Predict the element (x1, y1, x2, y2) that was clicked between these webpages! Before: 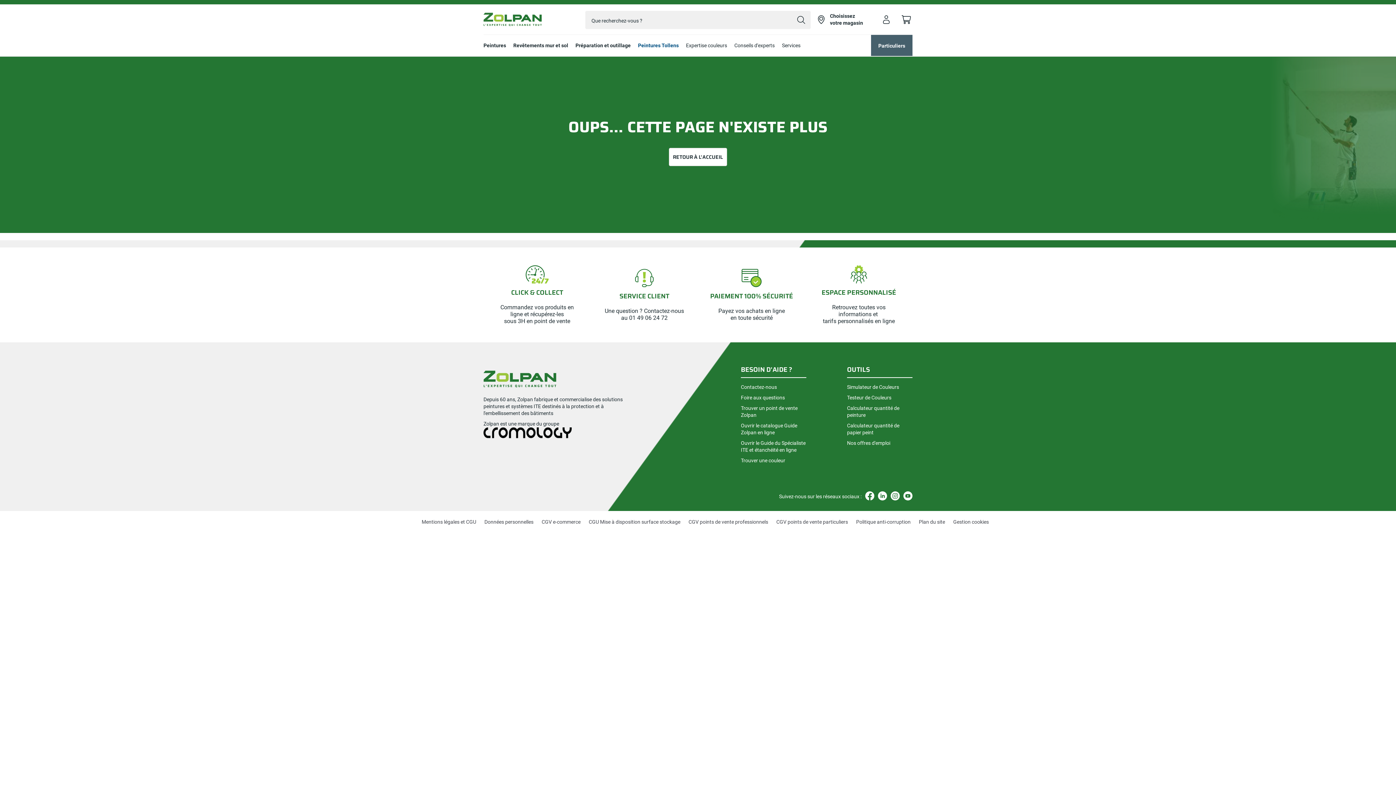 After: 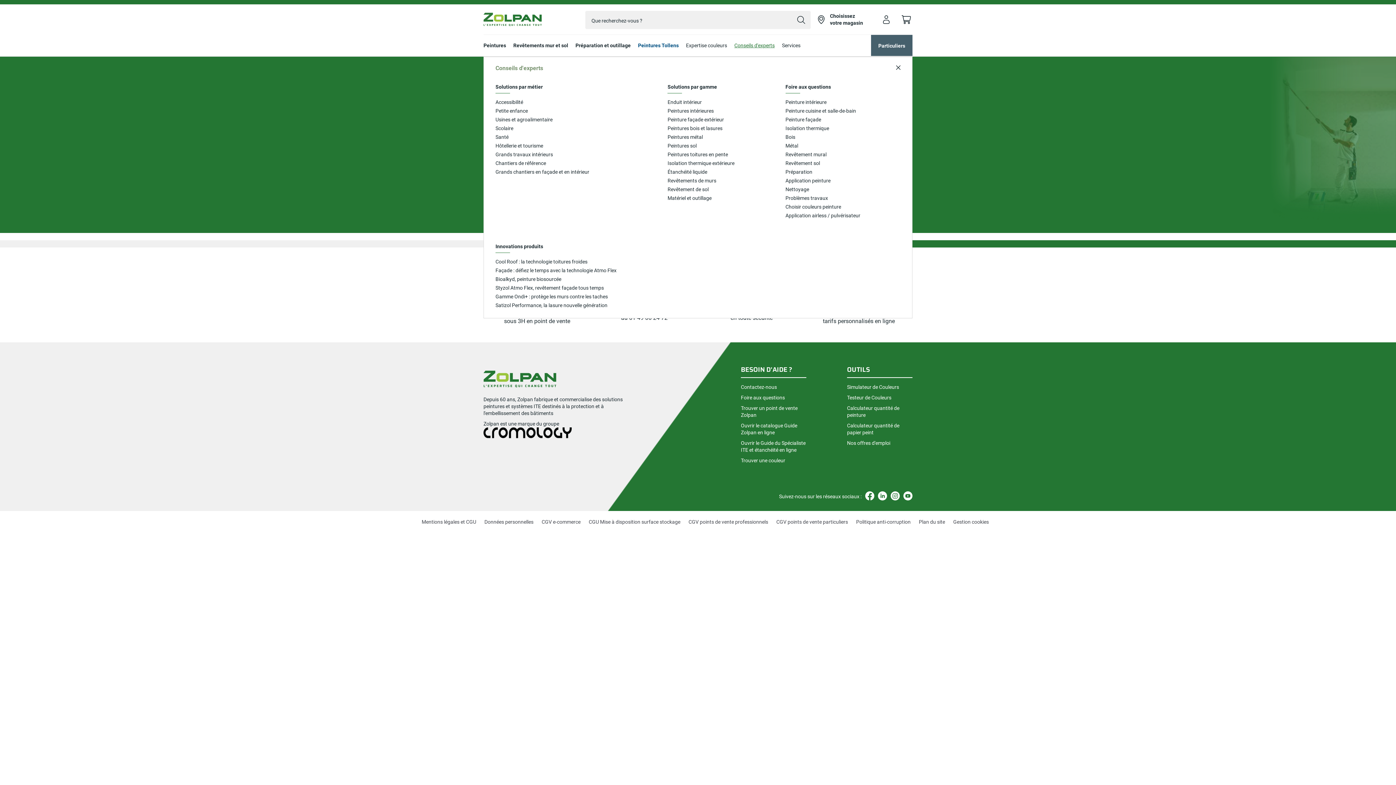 Action: bbox: (730, 34, 778, 56) label: Conseils d'experts